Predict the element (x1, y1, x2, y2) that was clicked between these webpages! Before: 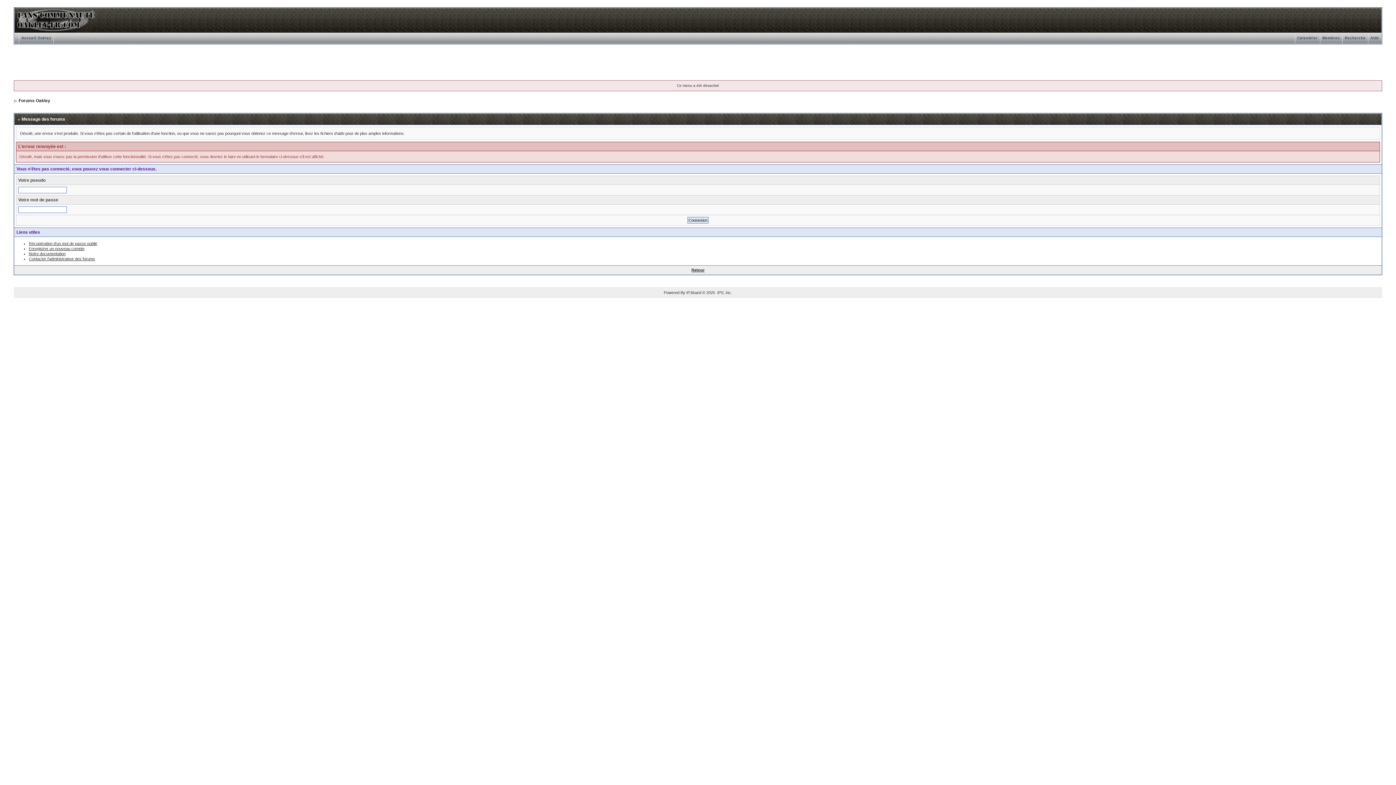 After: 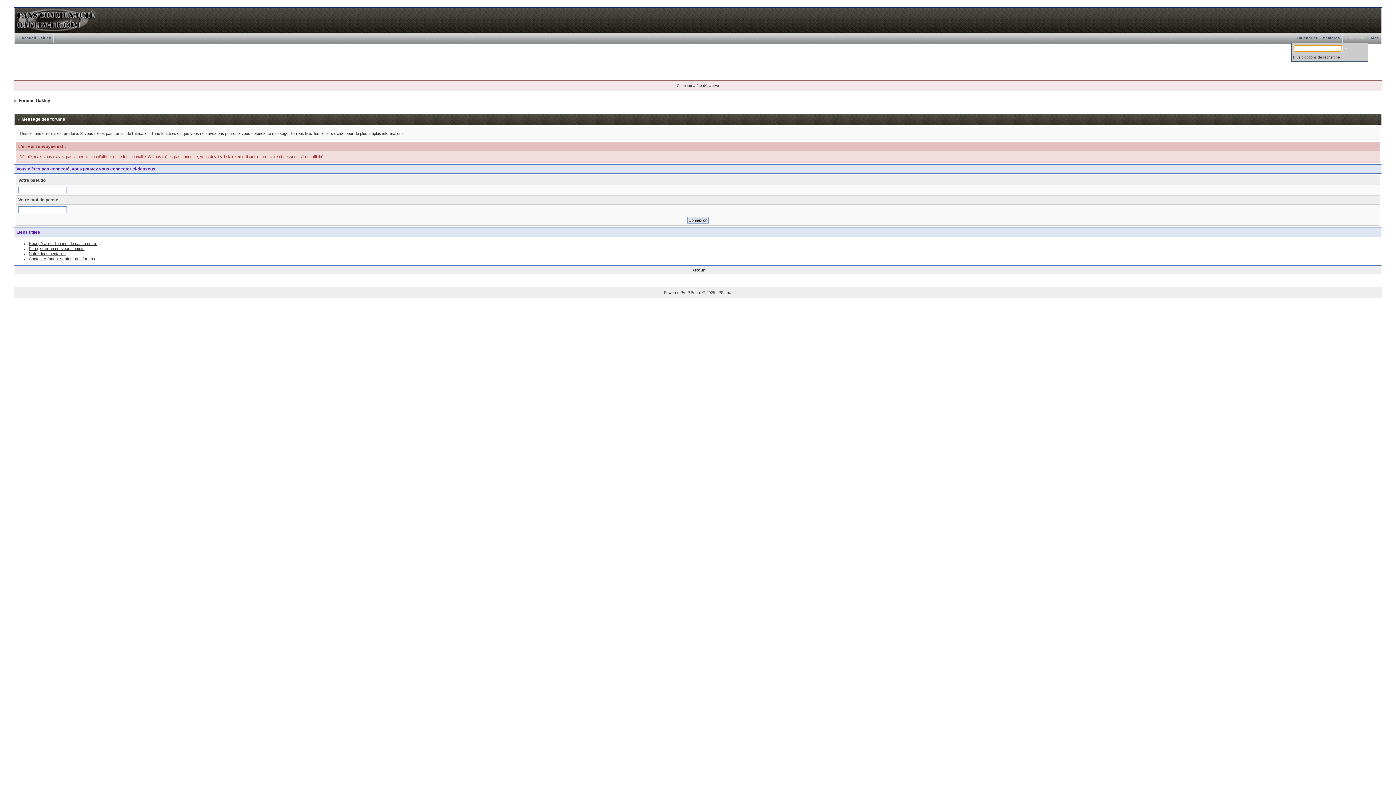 Action: bbox: (1342, 36, 1368, 40) label: Recherche